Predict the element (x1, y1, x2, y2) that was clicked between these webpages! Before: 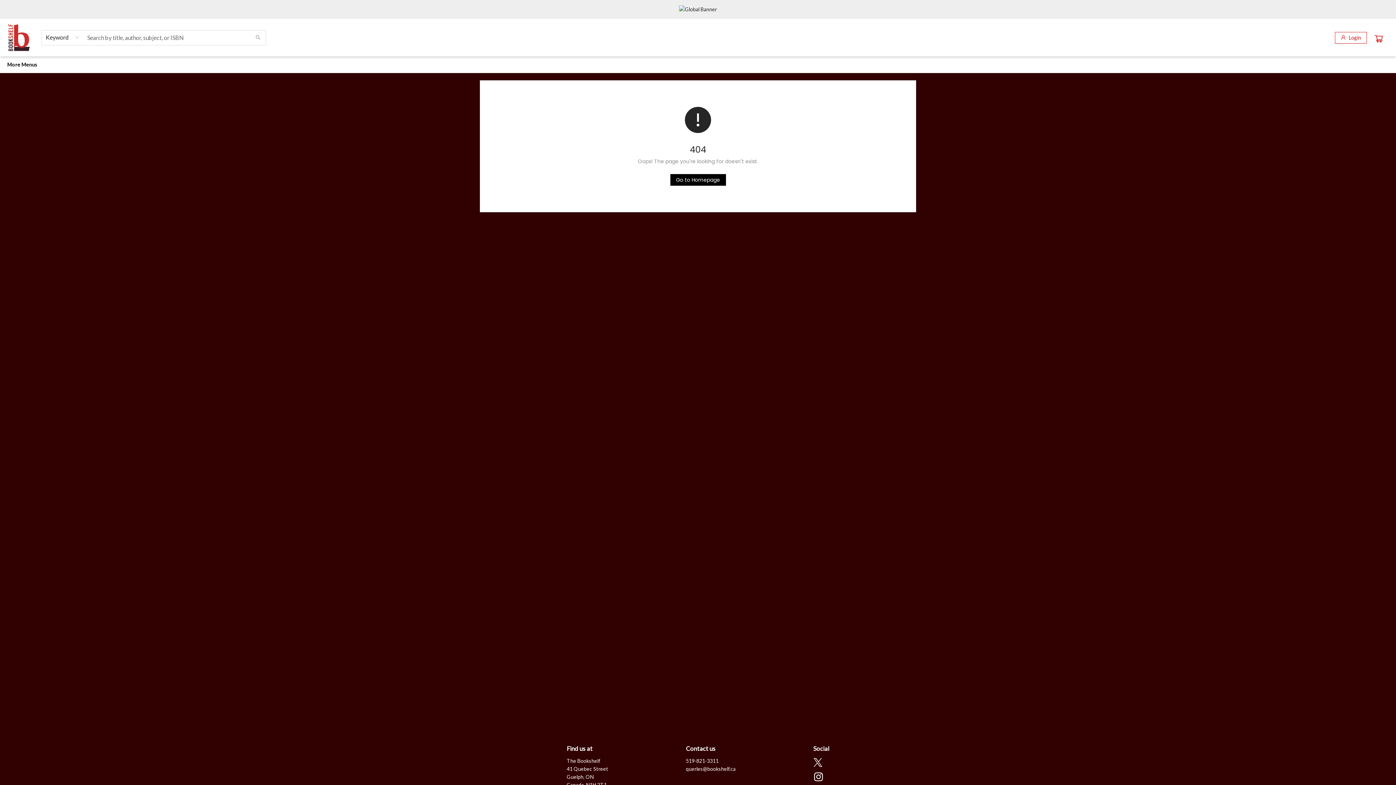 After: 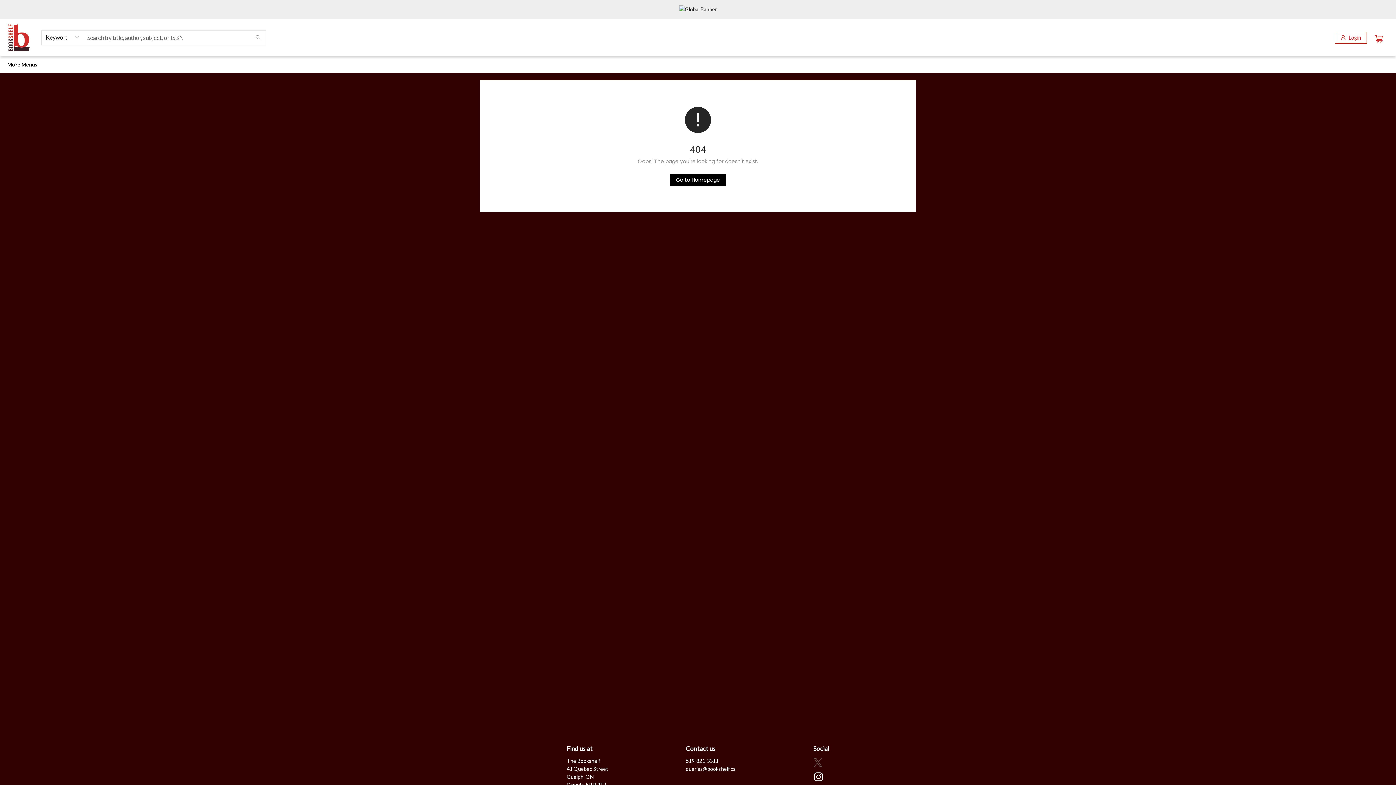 Action: label: Visit Twitter account (opens in a new tab) bbox: (813, 757, 823, 769)